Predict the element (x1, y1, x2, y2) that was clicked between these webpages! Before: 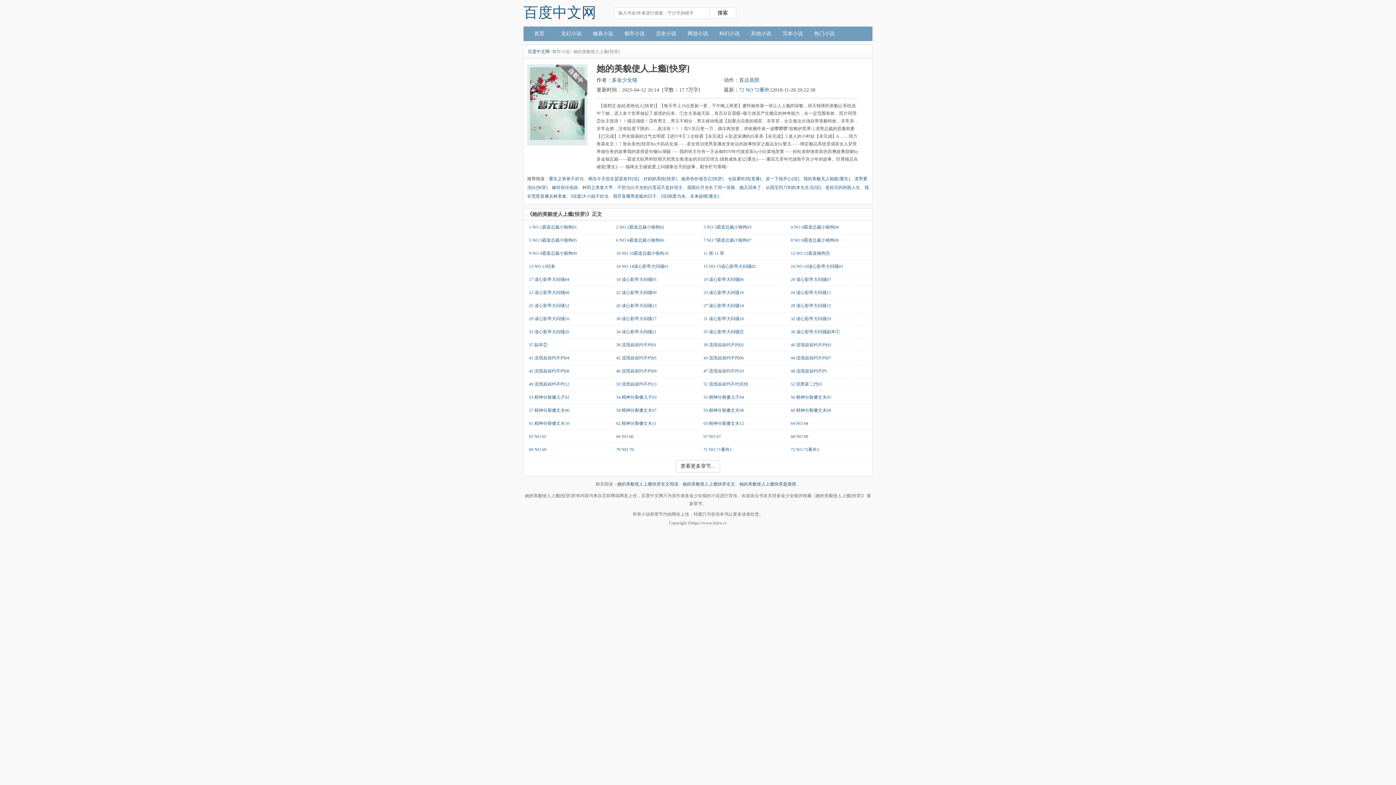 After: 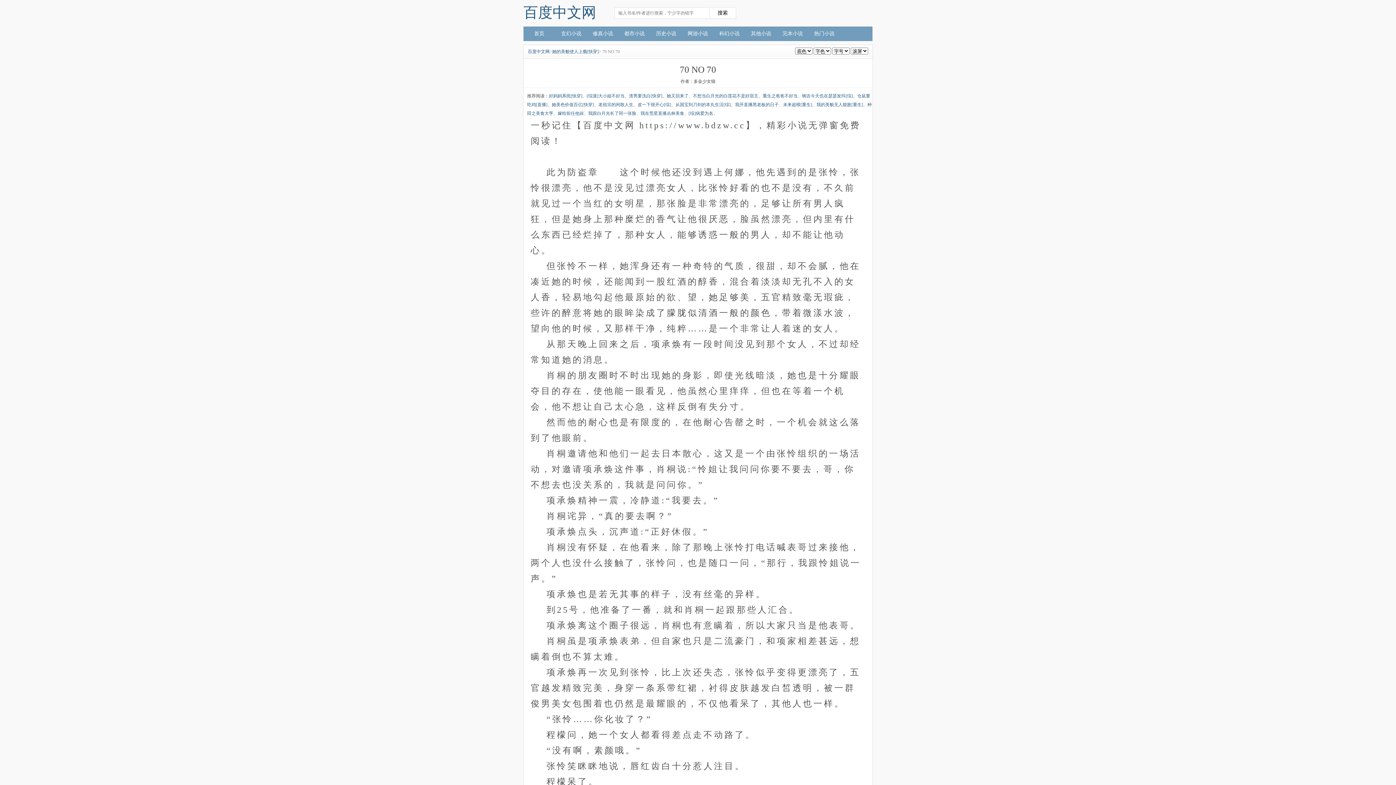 Action: bbox: (616, 447, 633, 452) label: 70 NO 70